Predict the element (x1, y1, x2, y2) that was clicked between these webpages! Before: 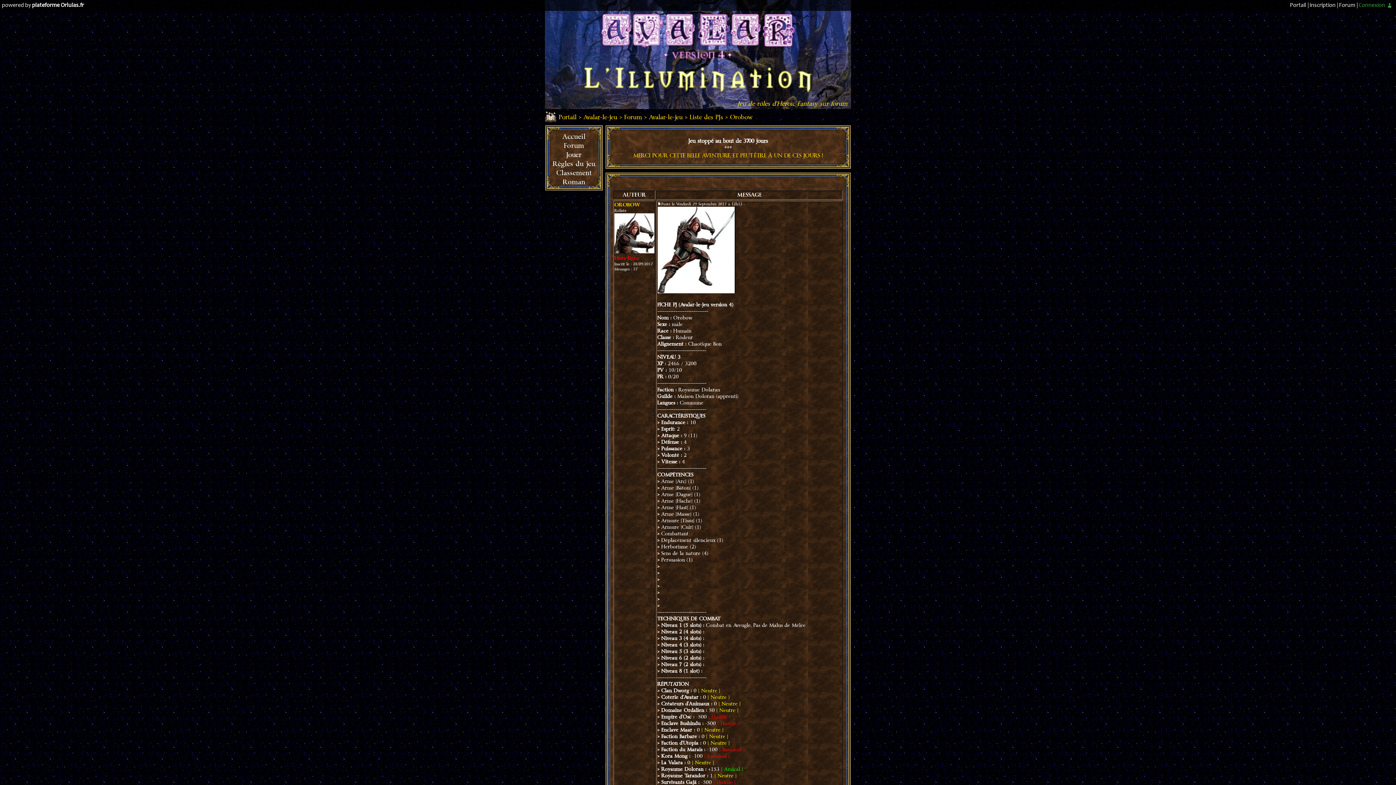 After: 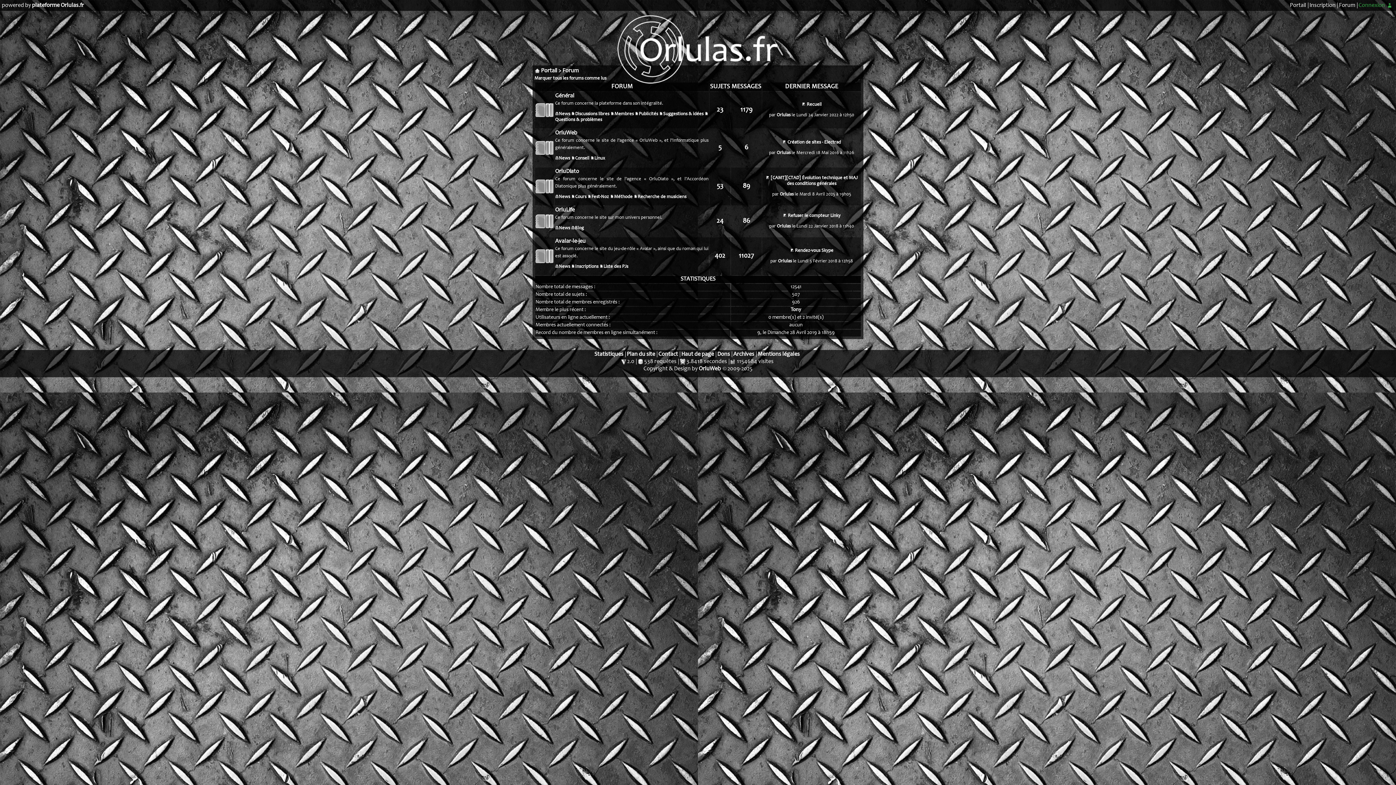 Action: label: Forum bbox: (624, 113, 642, 121)